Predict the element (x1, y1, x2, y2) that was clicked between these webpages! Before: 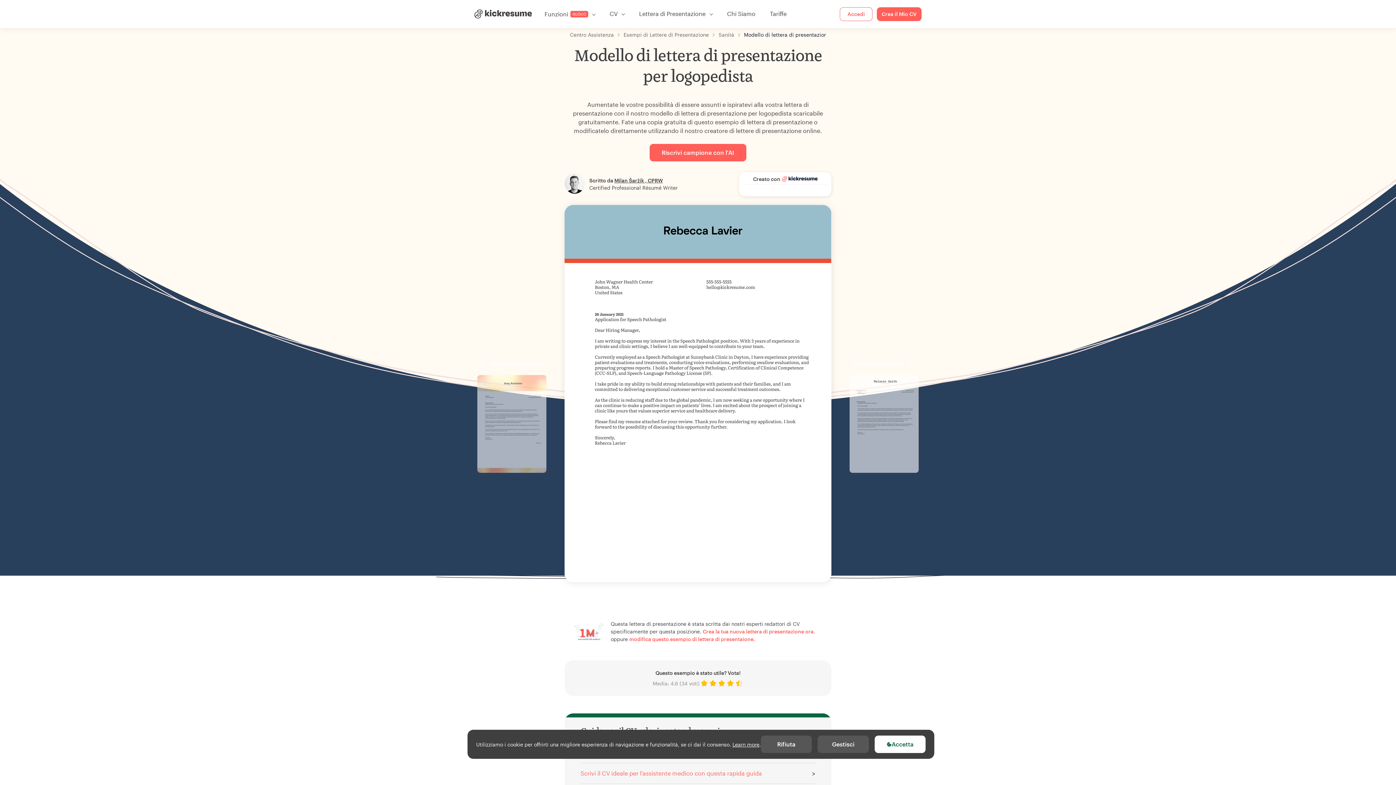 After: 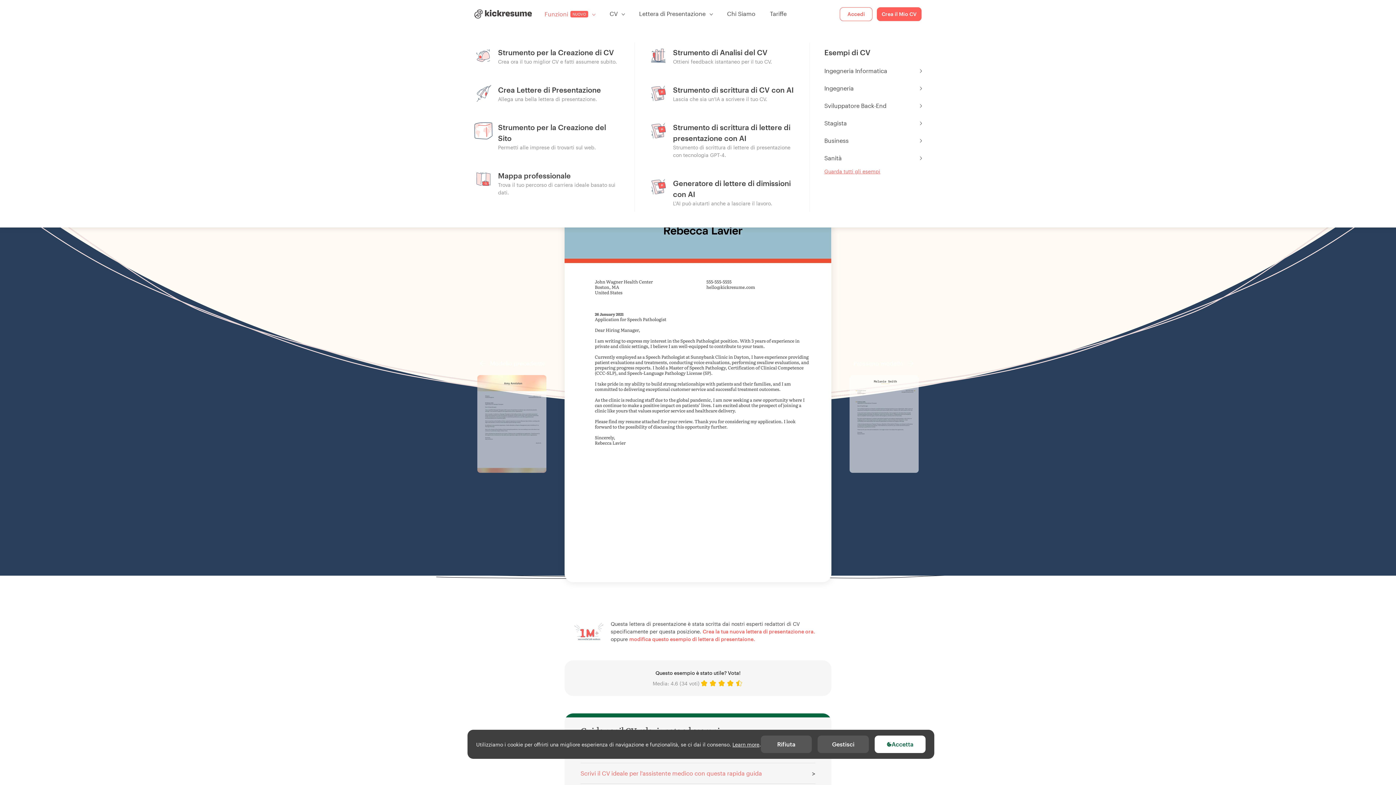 Action: bbox: (537, 6, 602, 21) label: Funzioni
NUOVO